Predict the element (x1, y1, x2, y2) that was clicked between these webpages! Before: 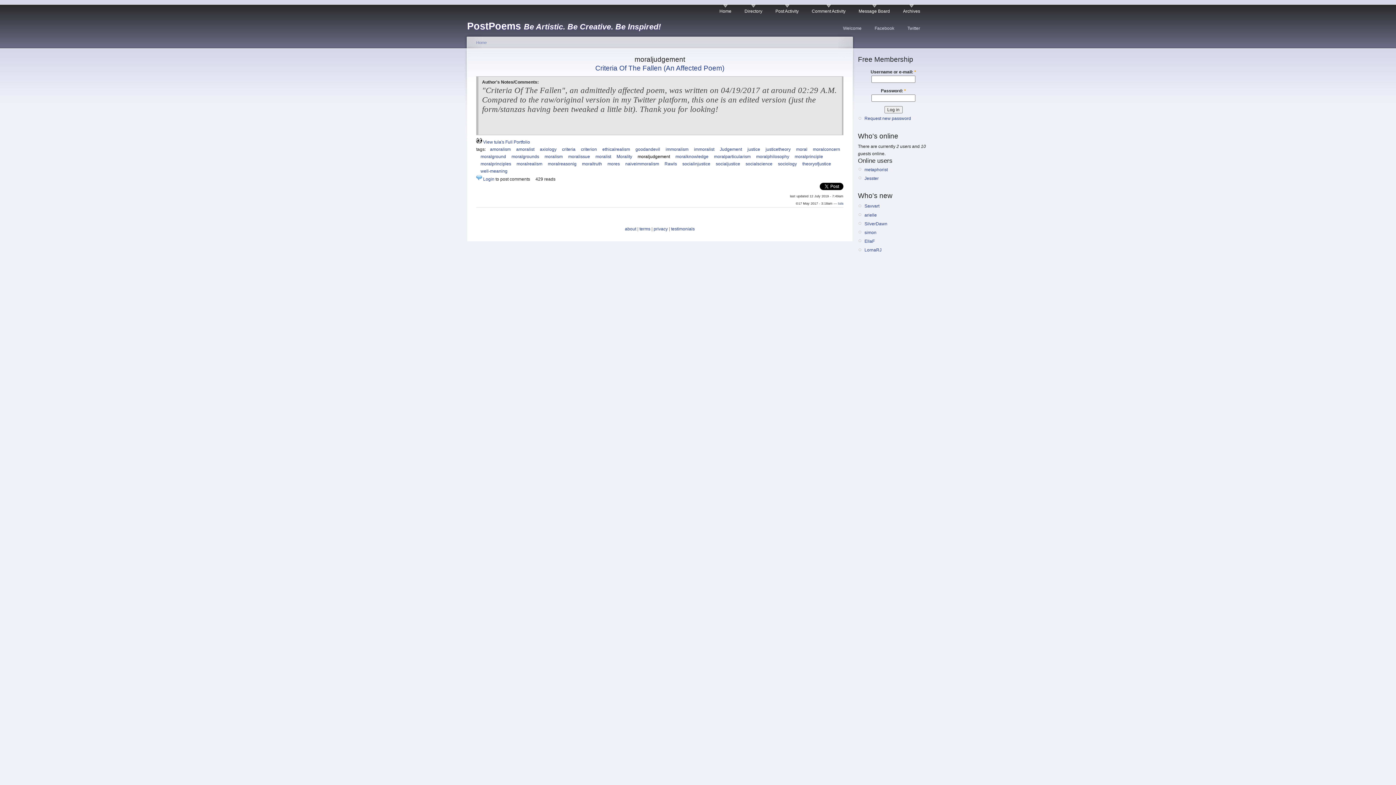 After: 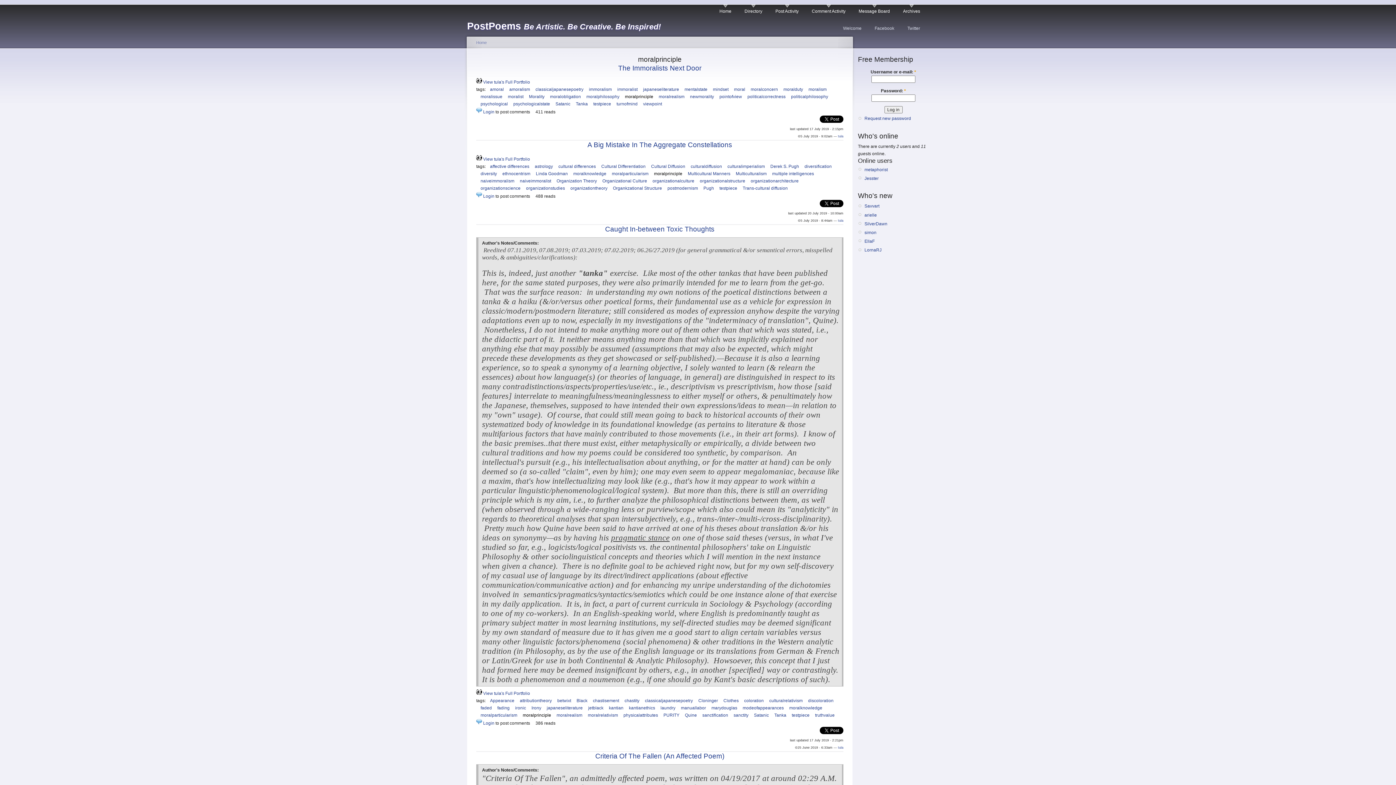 Action: label: moralprinciple bbox: (794, 154, 823, 159)